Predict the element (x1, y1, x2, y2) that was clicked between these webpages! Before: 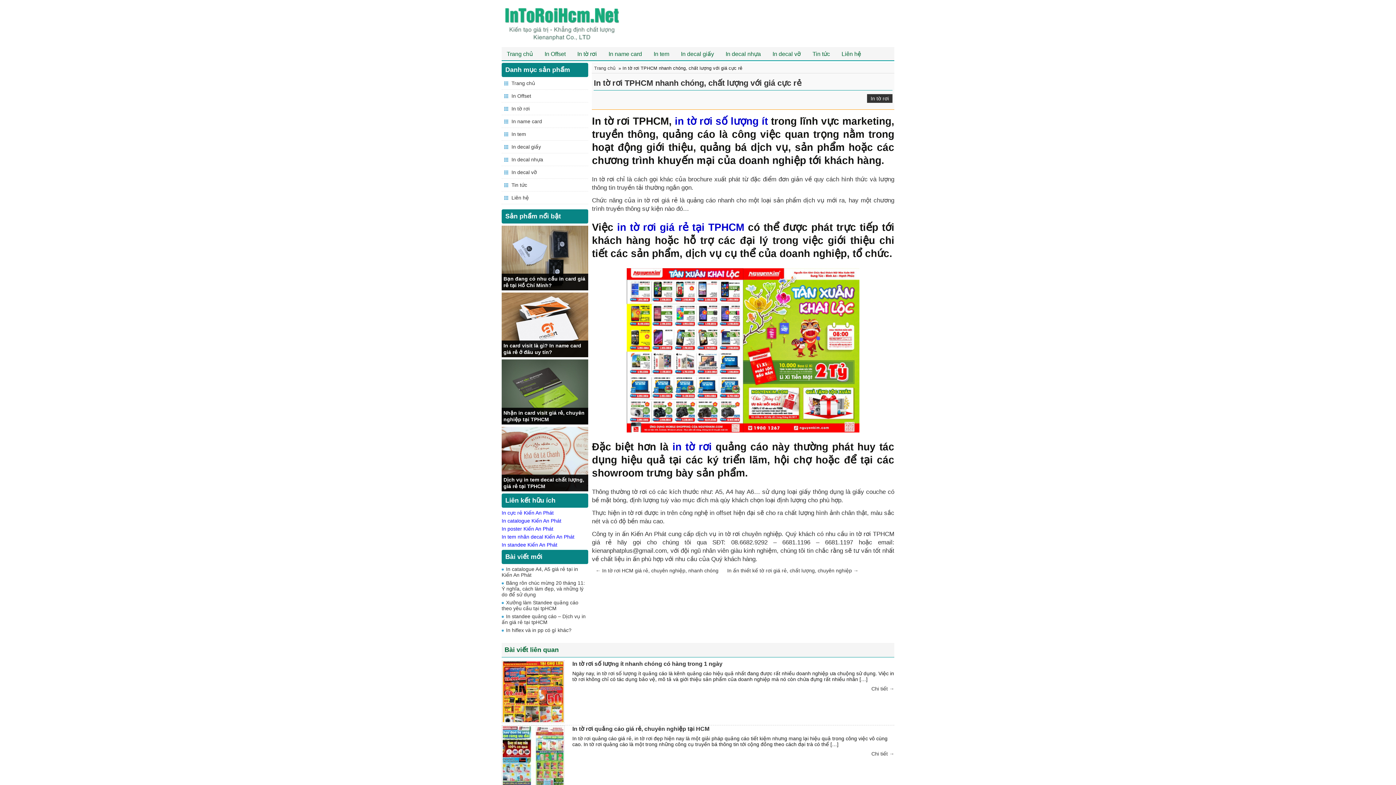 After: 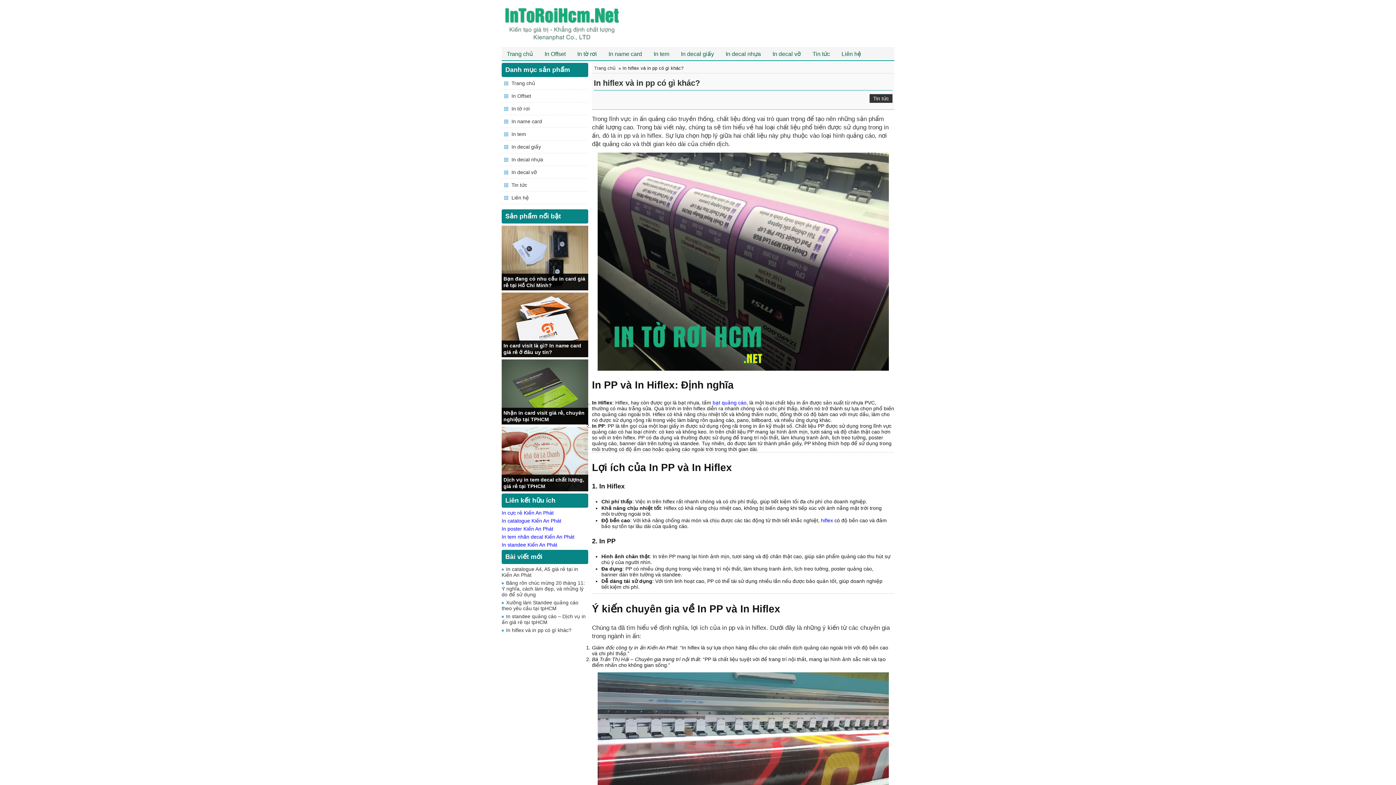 Action: bbox: (501, 627, 571, 633) label: In hiflex và in pp có gì khác?